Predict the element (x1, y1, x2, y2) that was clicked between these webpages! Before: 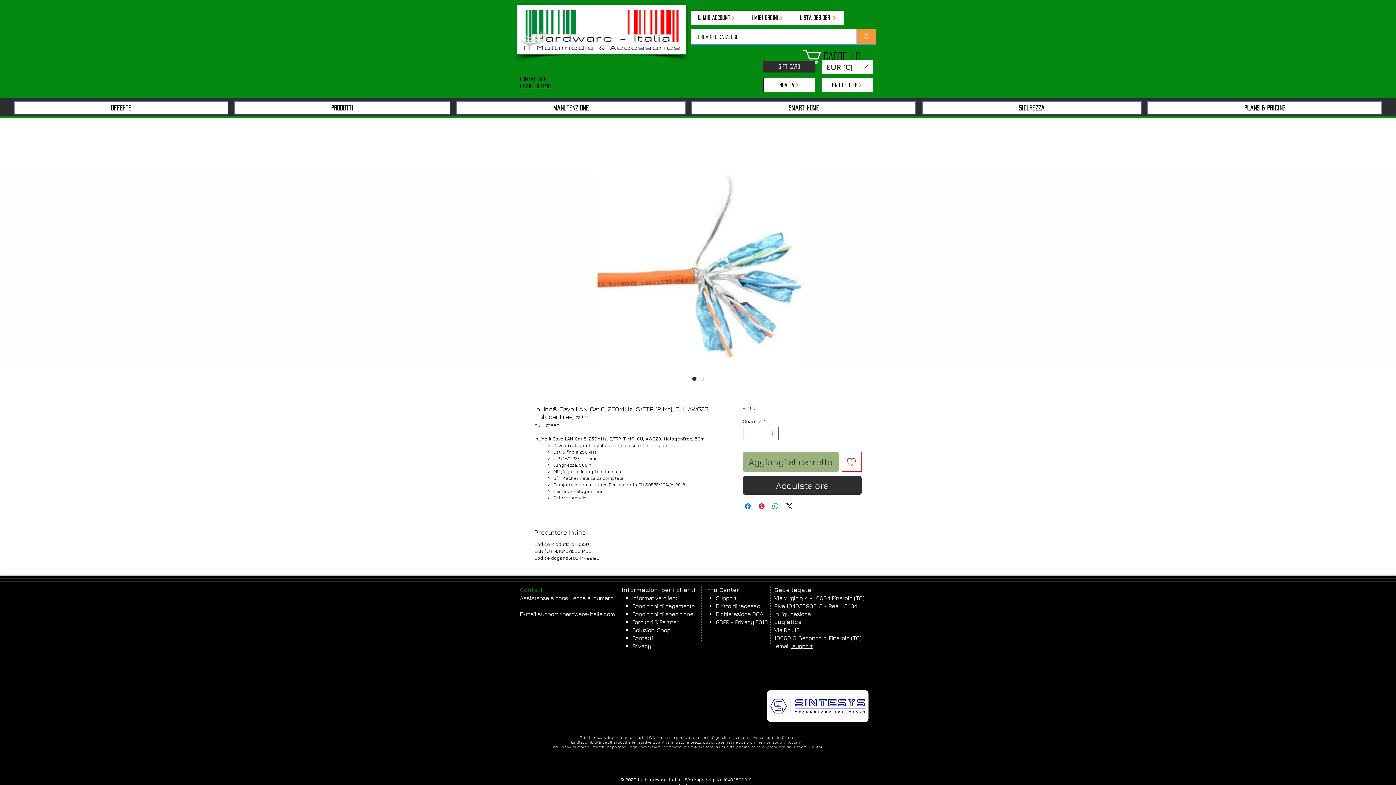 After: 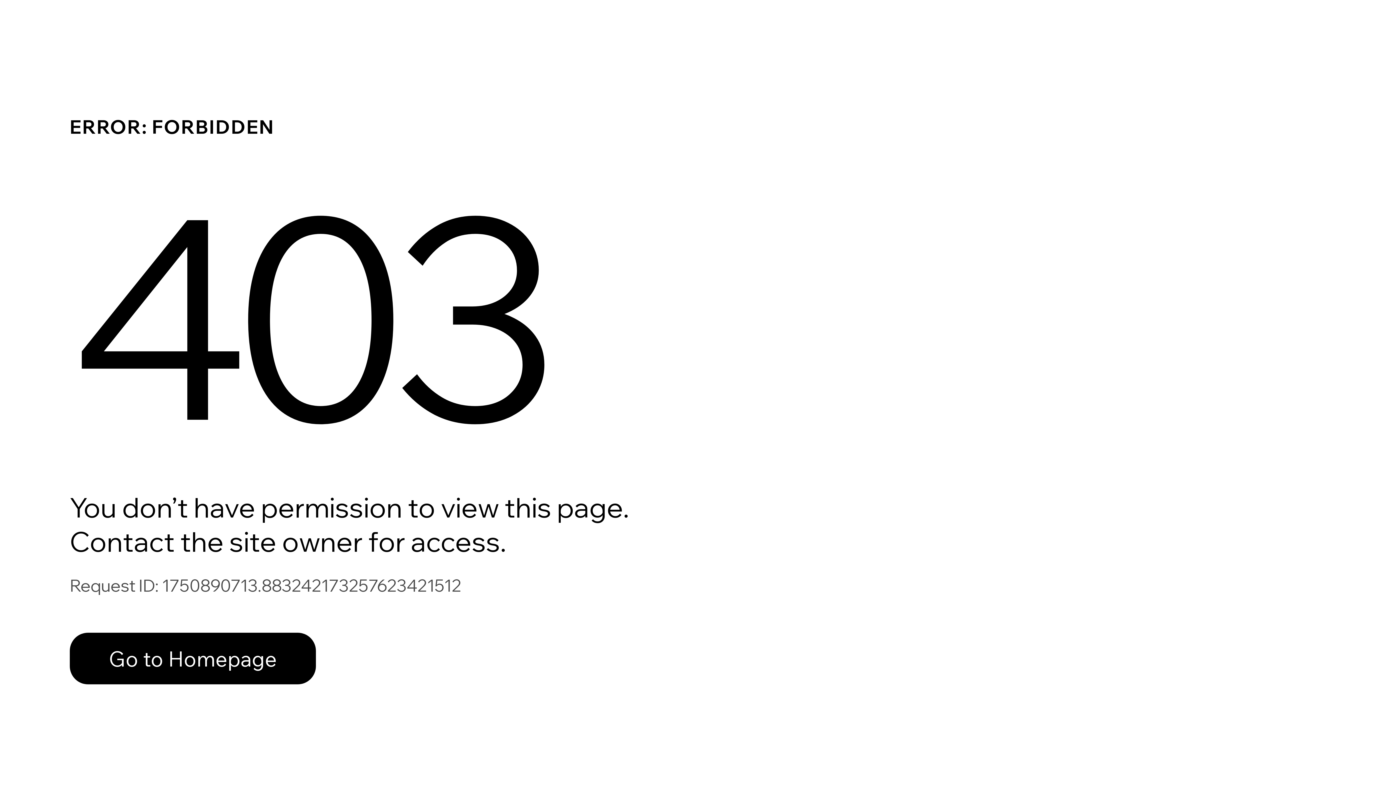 Action: label: I miei ordini bbox: (741, 10, 793, 25)